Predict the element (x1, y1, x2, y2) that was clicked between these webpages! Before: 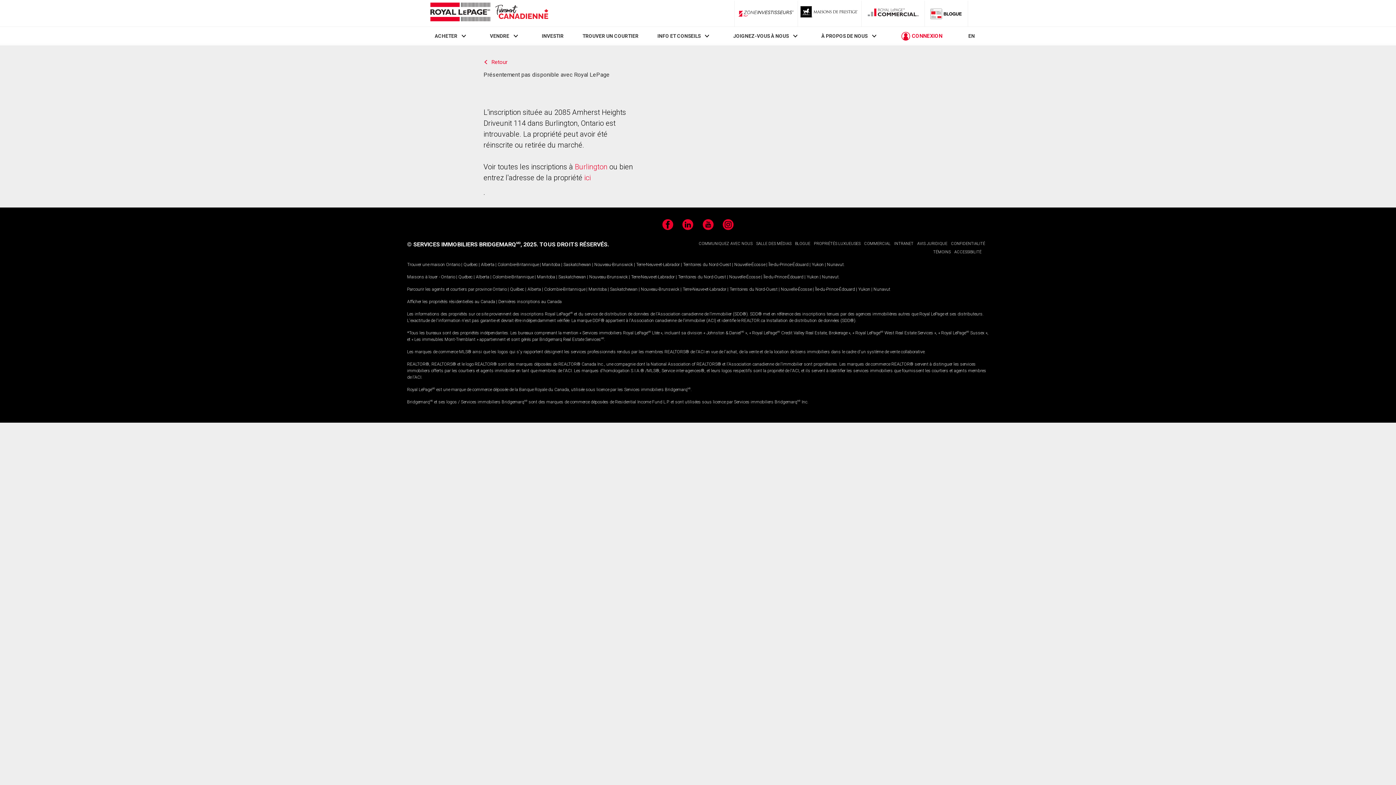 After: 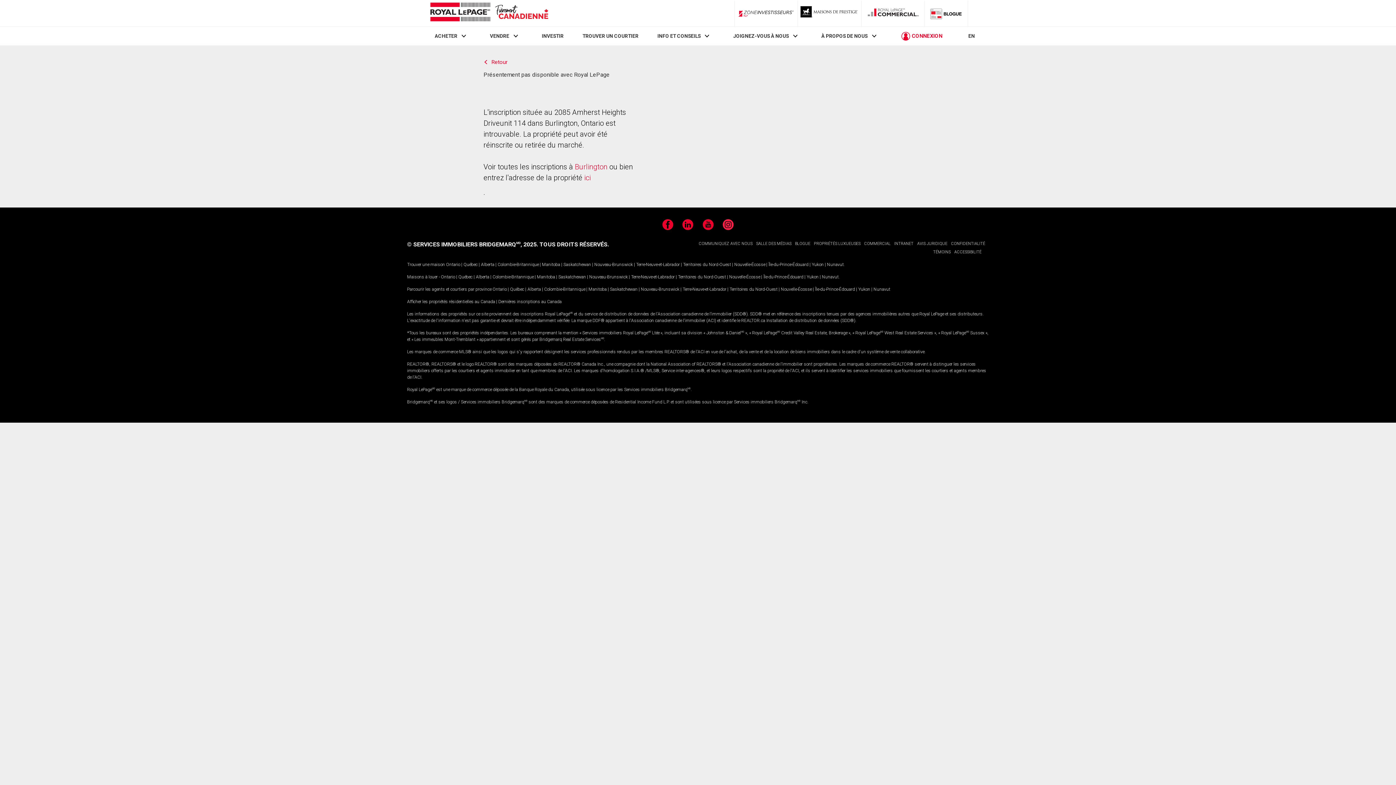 Action: bbox: (723, 219, 733, 230) label: Instagram